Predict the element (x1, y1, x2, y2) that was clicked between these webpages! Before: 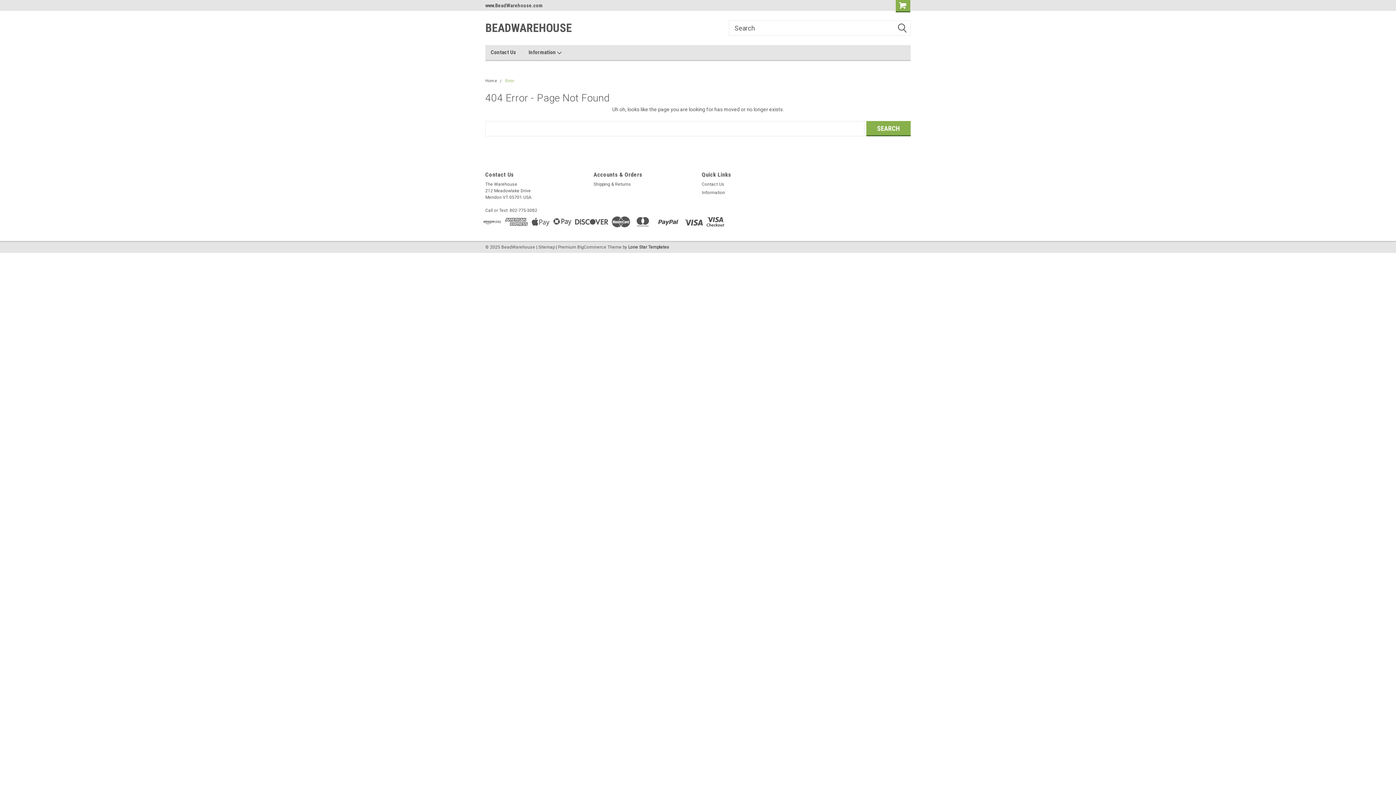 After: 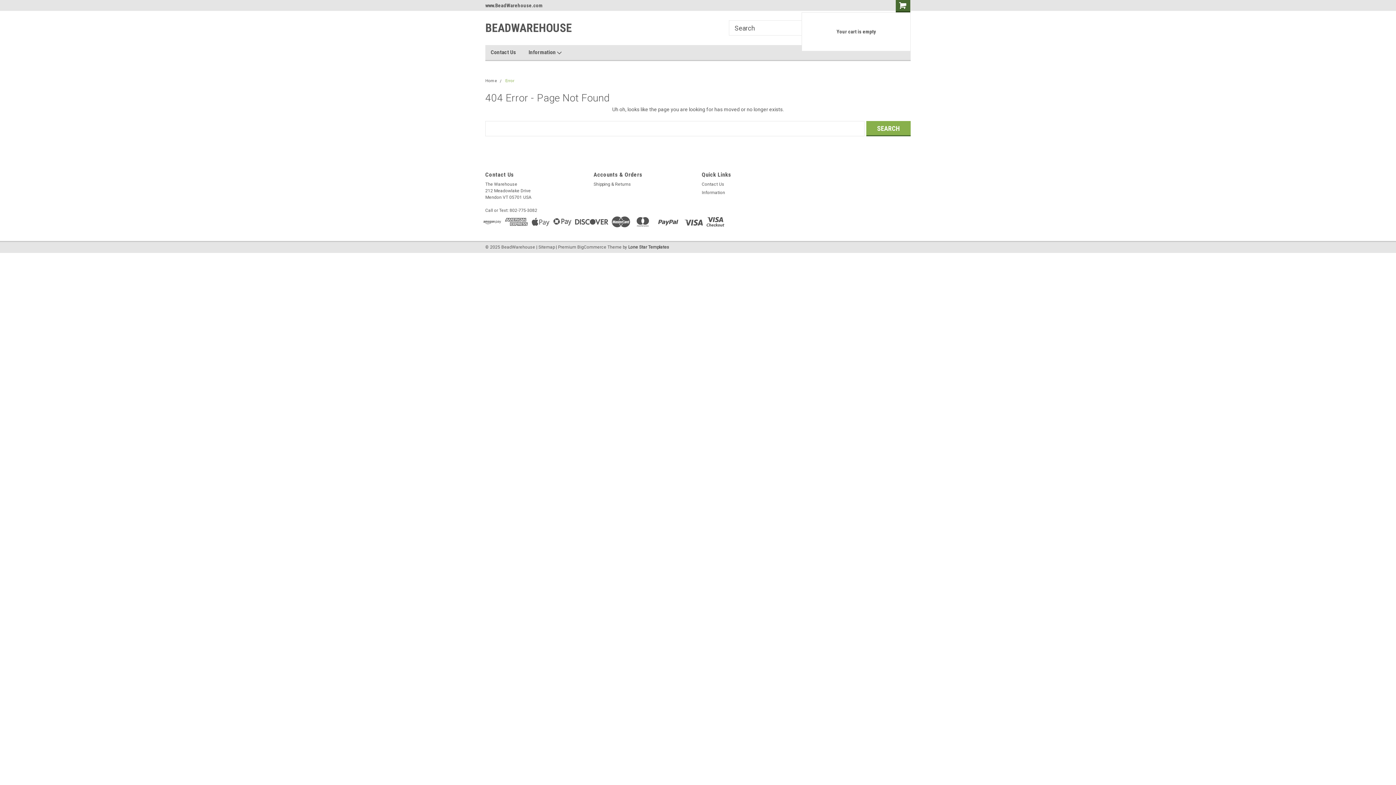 Action: bbox: (896, 0, 910, 12)